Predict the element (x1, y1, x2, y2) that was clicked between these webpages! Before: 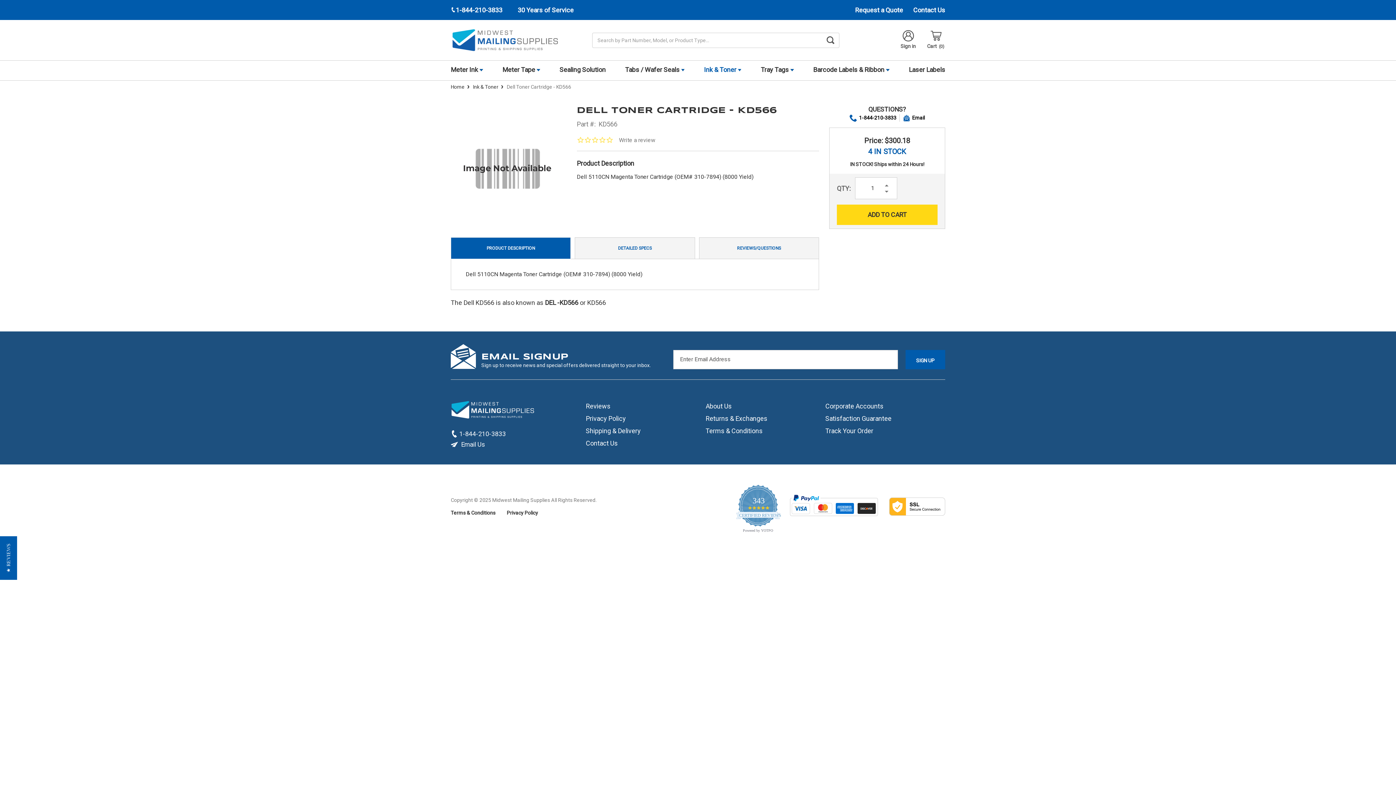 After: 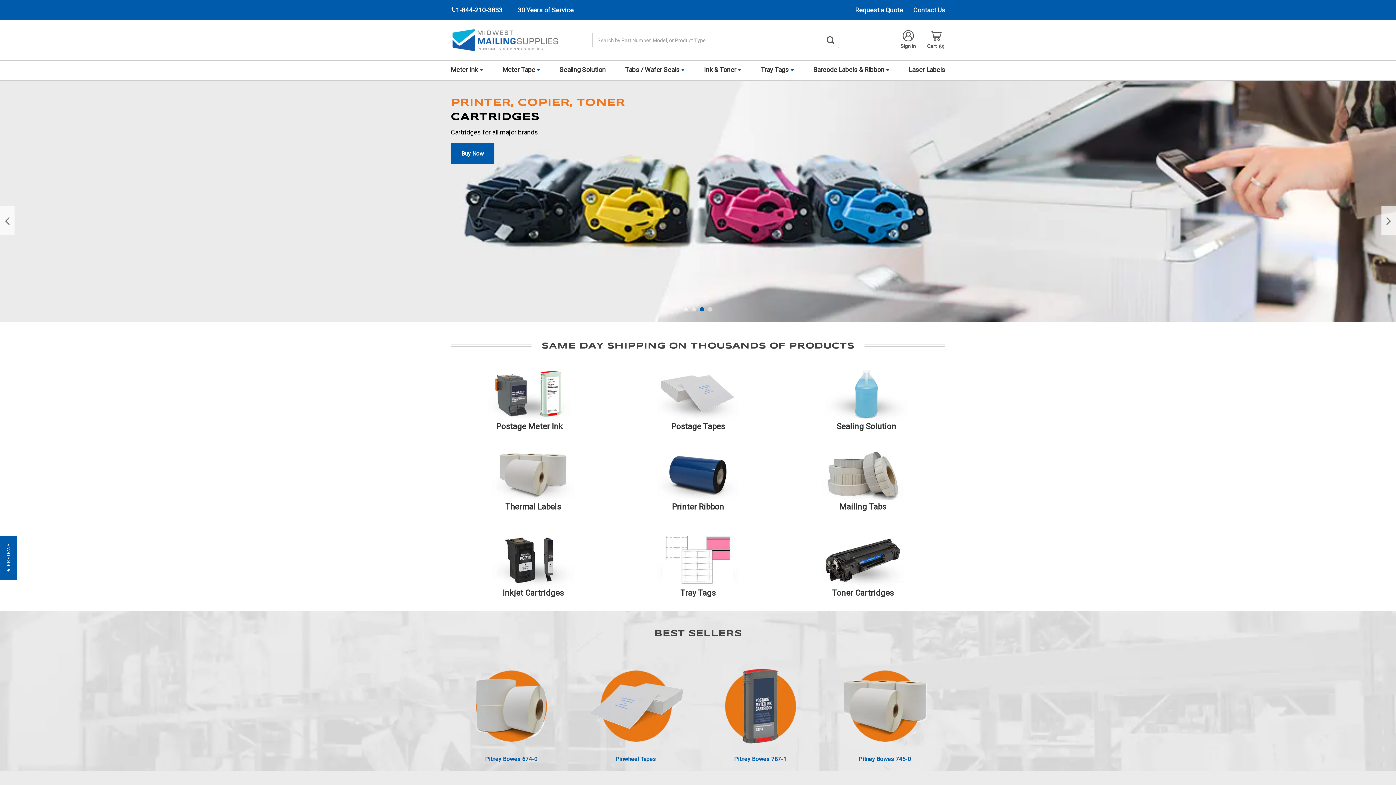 Action: bbox: (450, 408, 534, 414)